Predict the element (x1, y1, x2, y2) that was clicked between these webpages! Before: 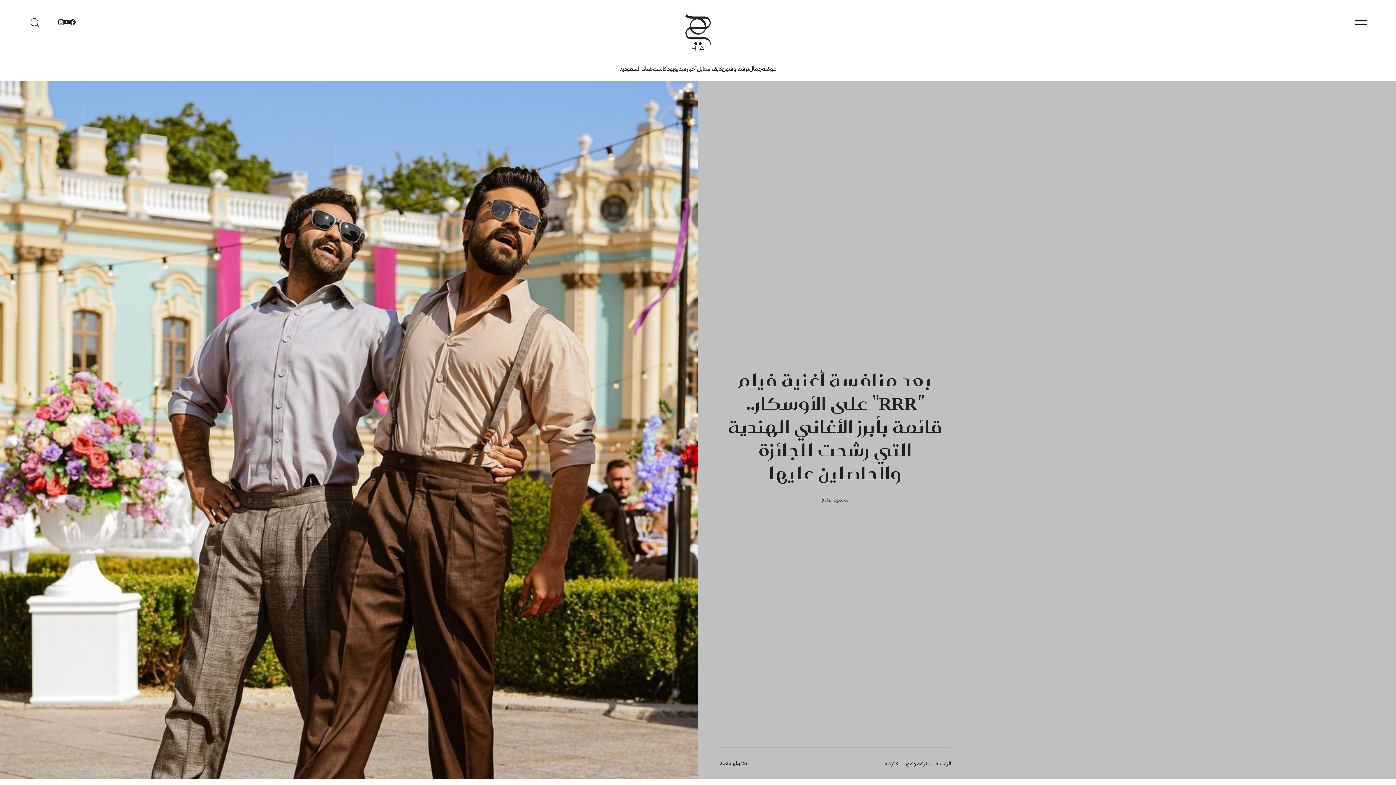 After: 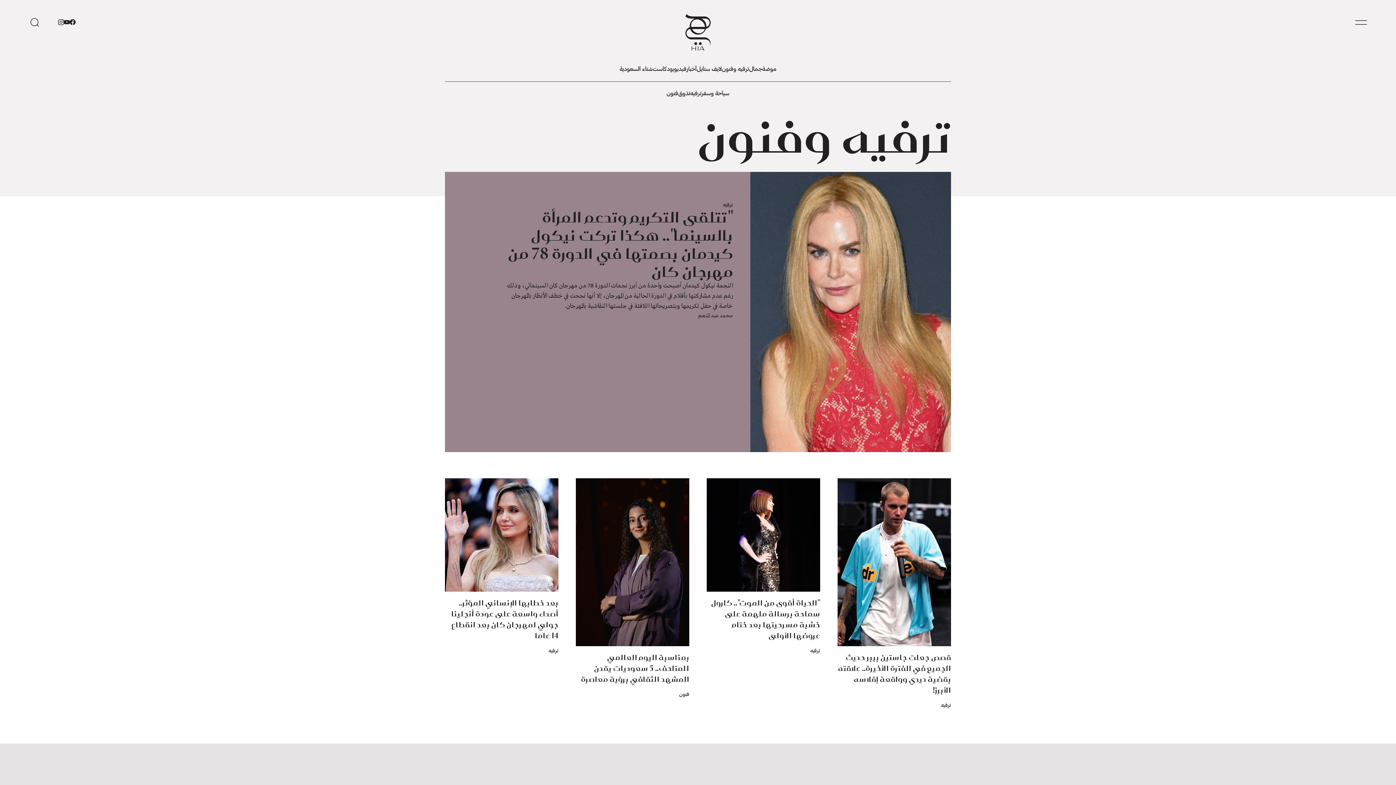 Action: label: ترفيه وفنون bbox: (903, 760, 927, 766)